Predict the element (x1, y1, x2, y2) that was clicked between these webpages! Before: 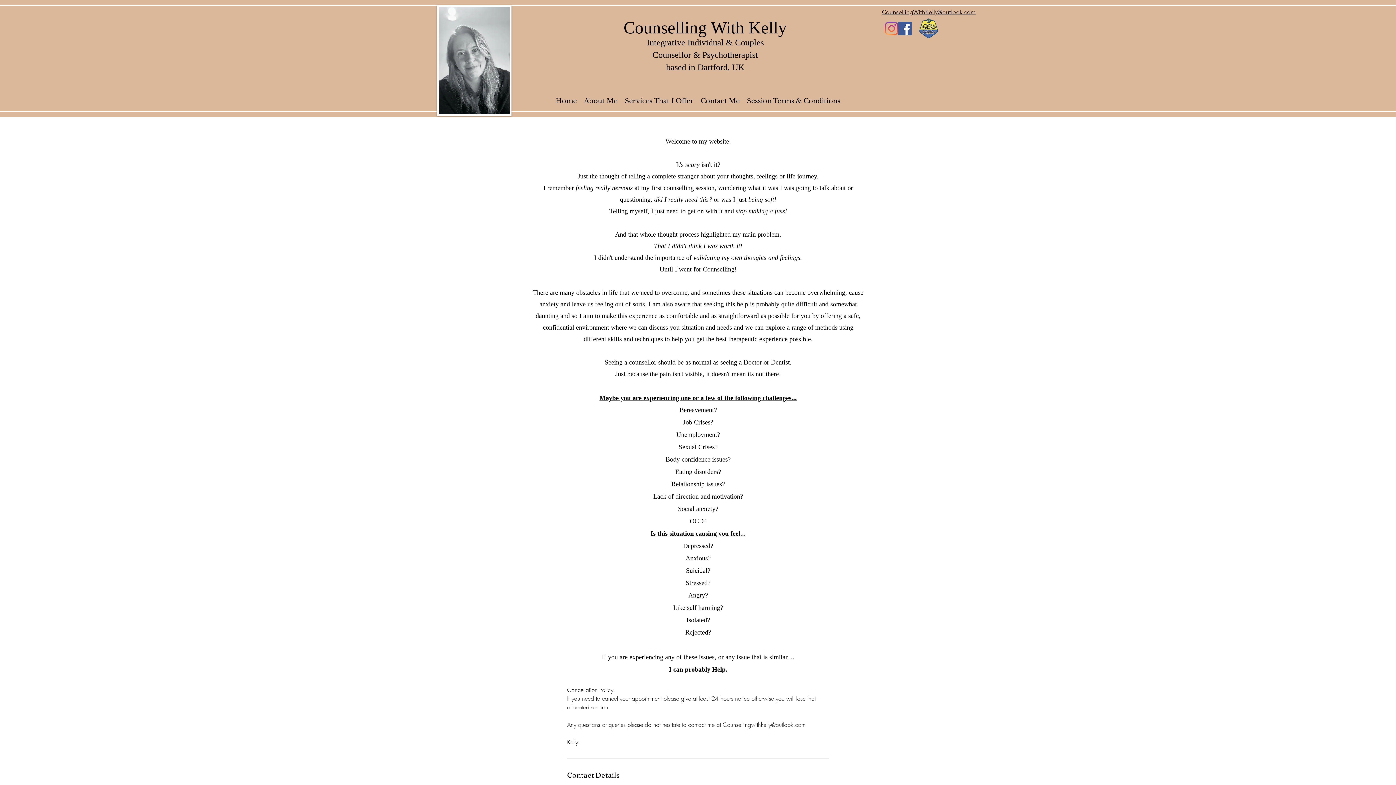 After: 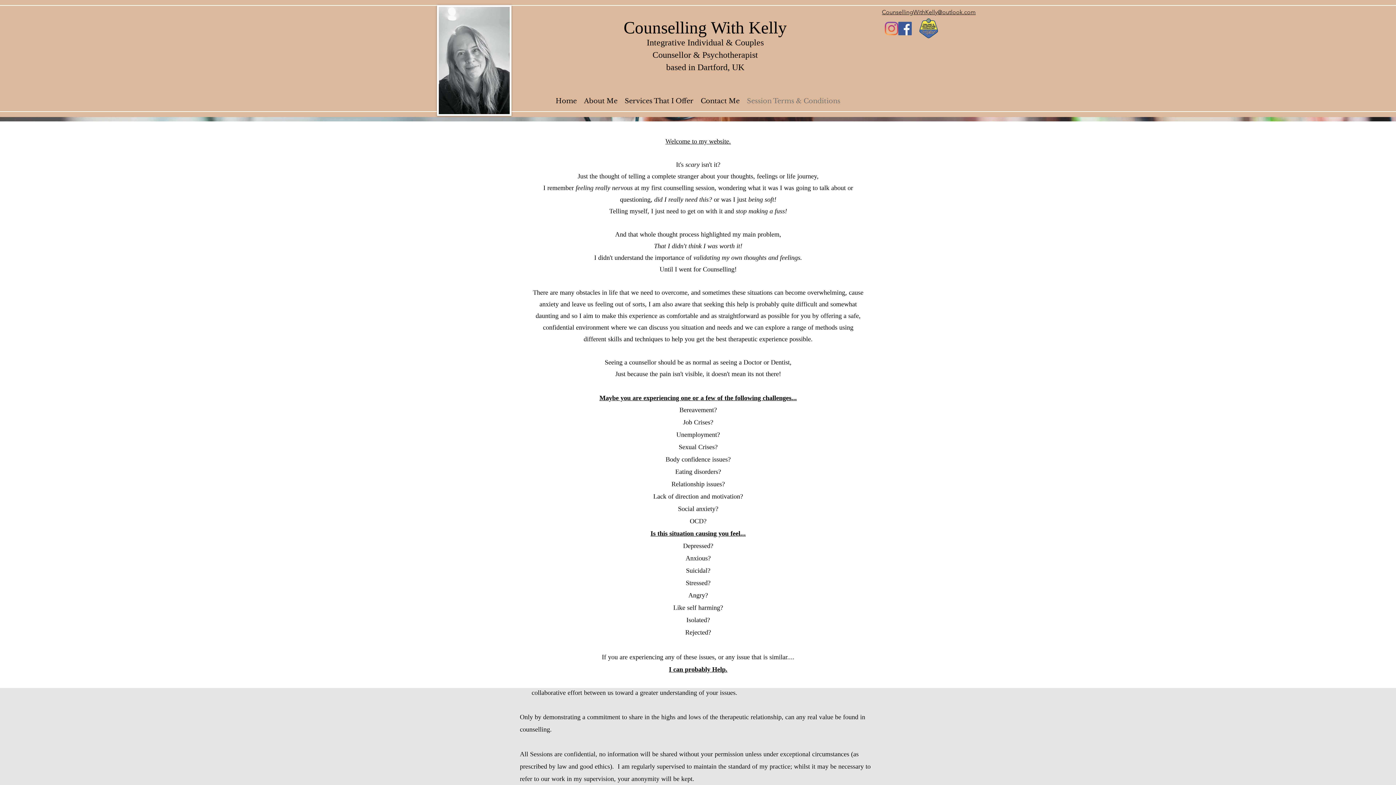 Action: label: Session Terms & Conditions bbox: (743, 90, 844, 112)